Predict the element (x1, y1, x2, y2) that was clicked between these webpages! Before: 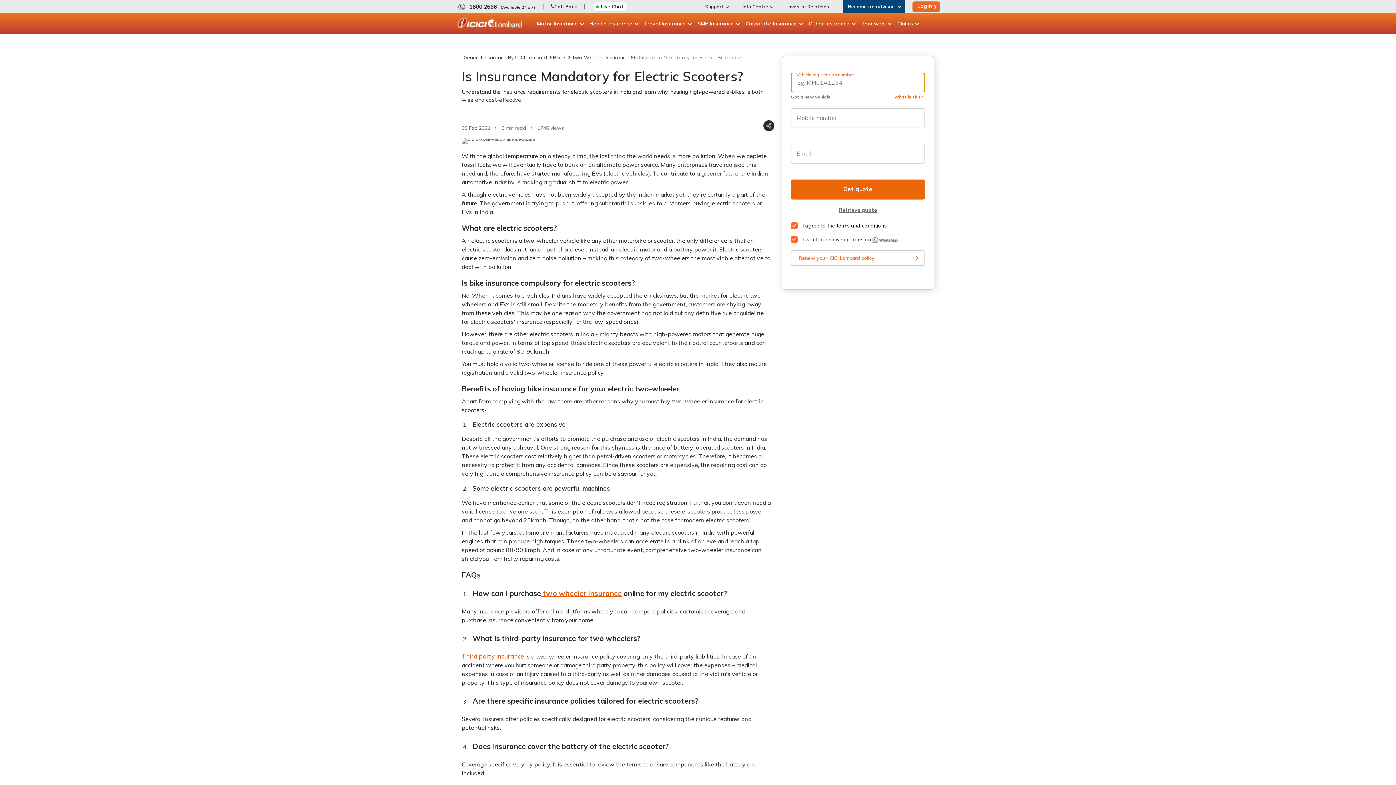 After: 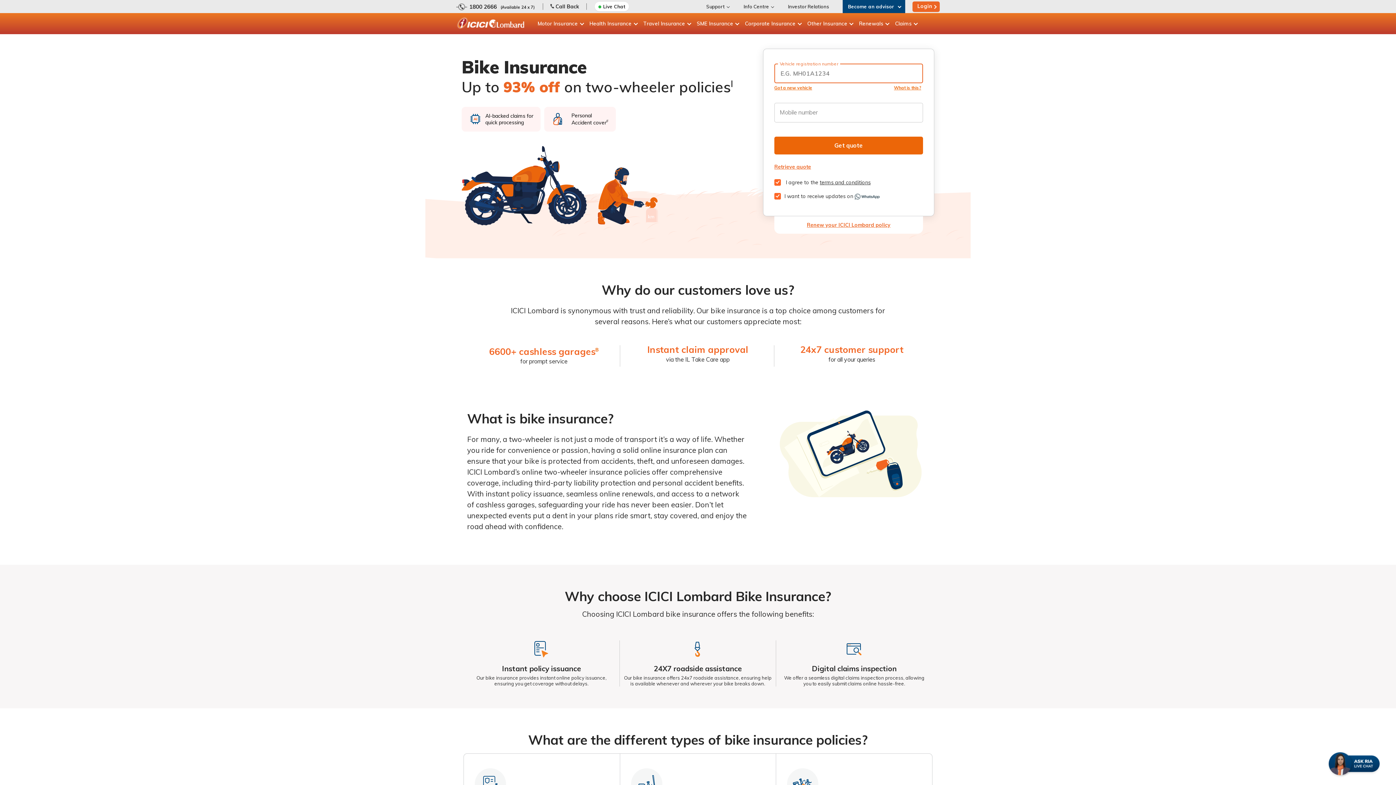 Action: bbox: (541, 589, 621, 598) label:  two wheeler insurance